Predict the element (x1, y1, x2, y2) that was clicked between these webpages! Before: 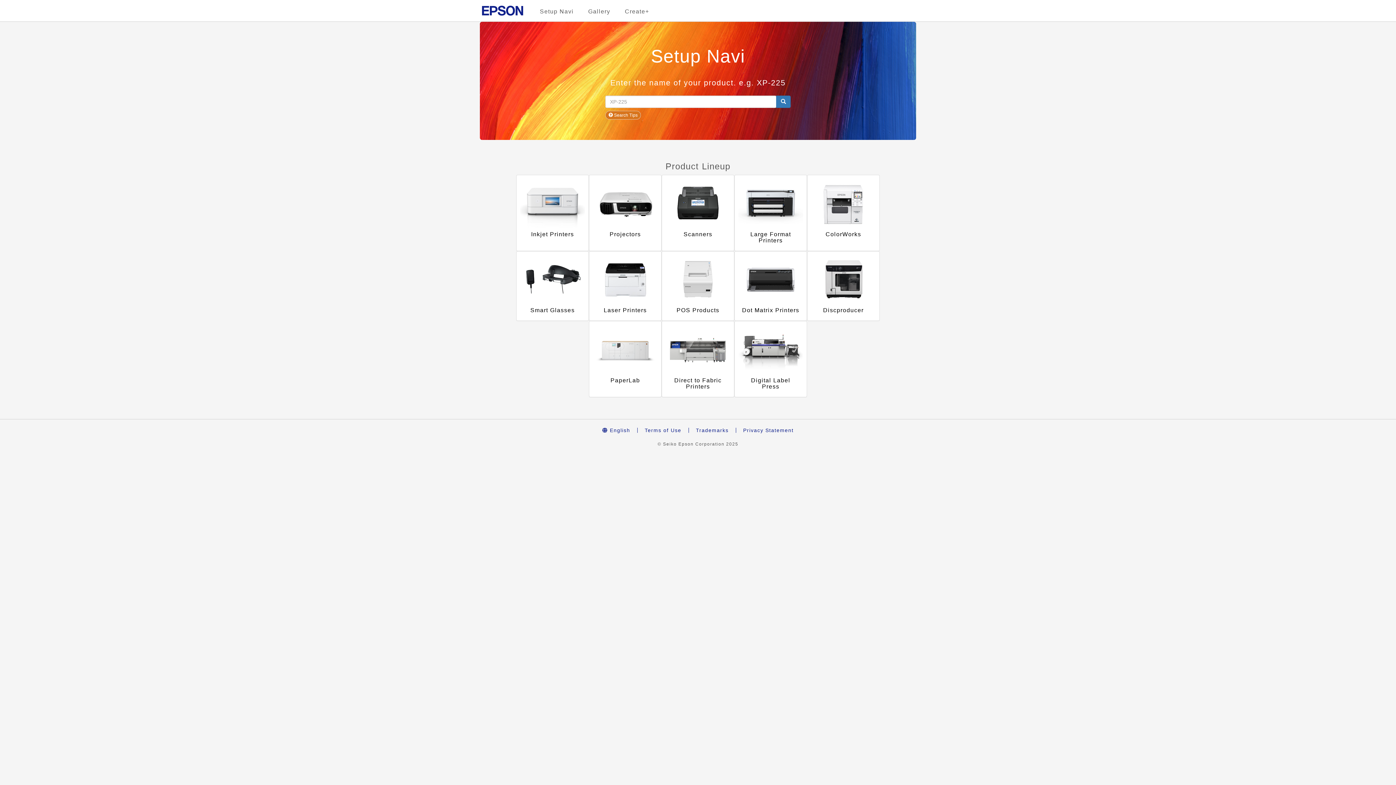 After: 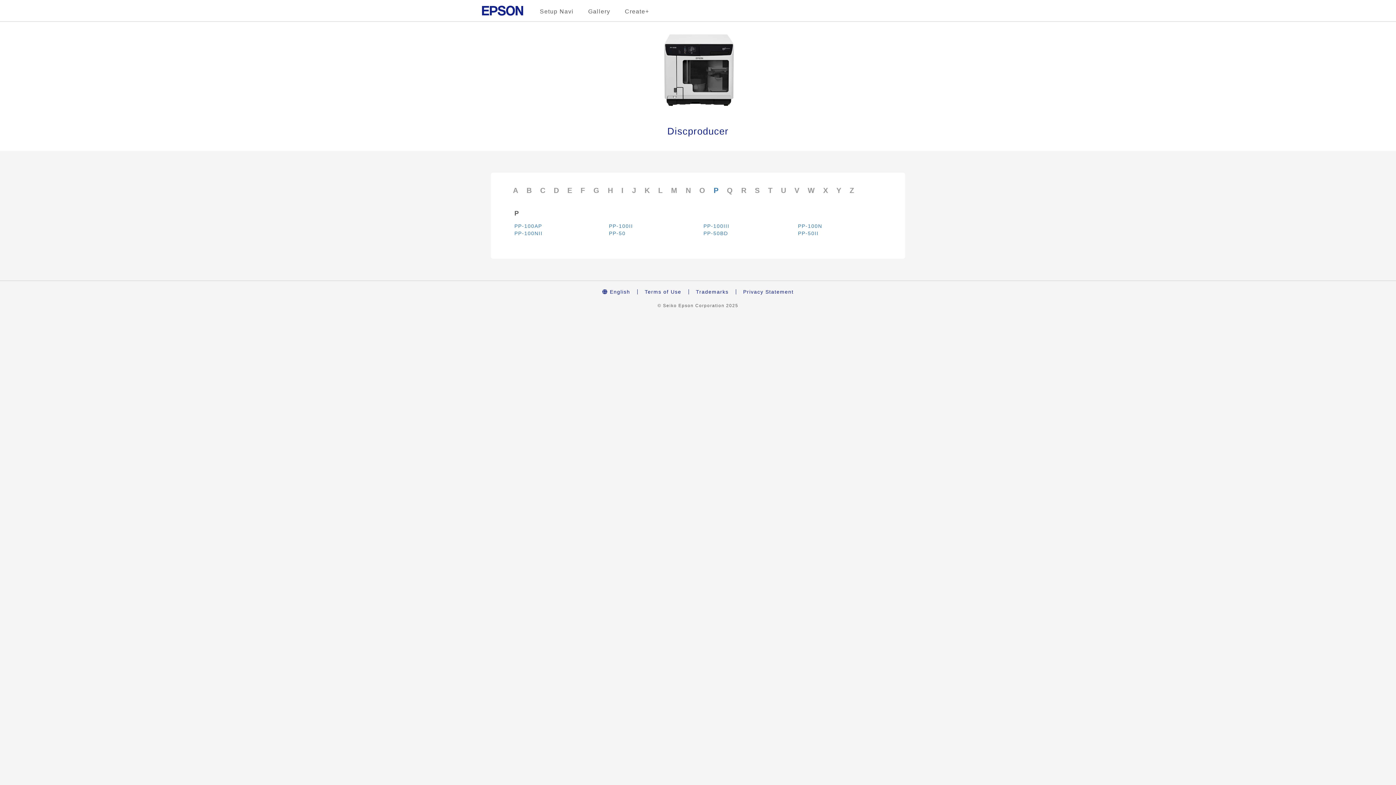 Action: bbox: (807, 251, 880, 321) label: Discproducer